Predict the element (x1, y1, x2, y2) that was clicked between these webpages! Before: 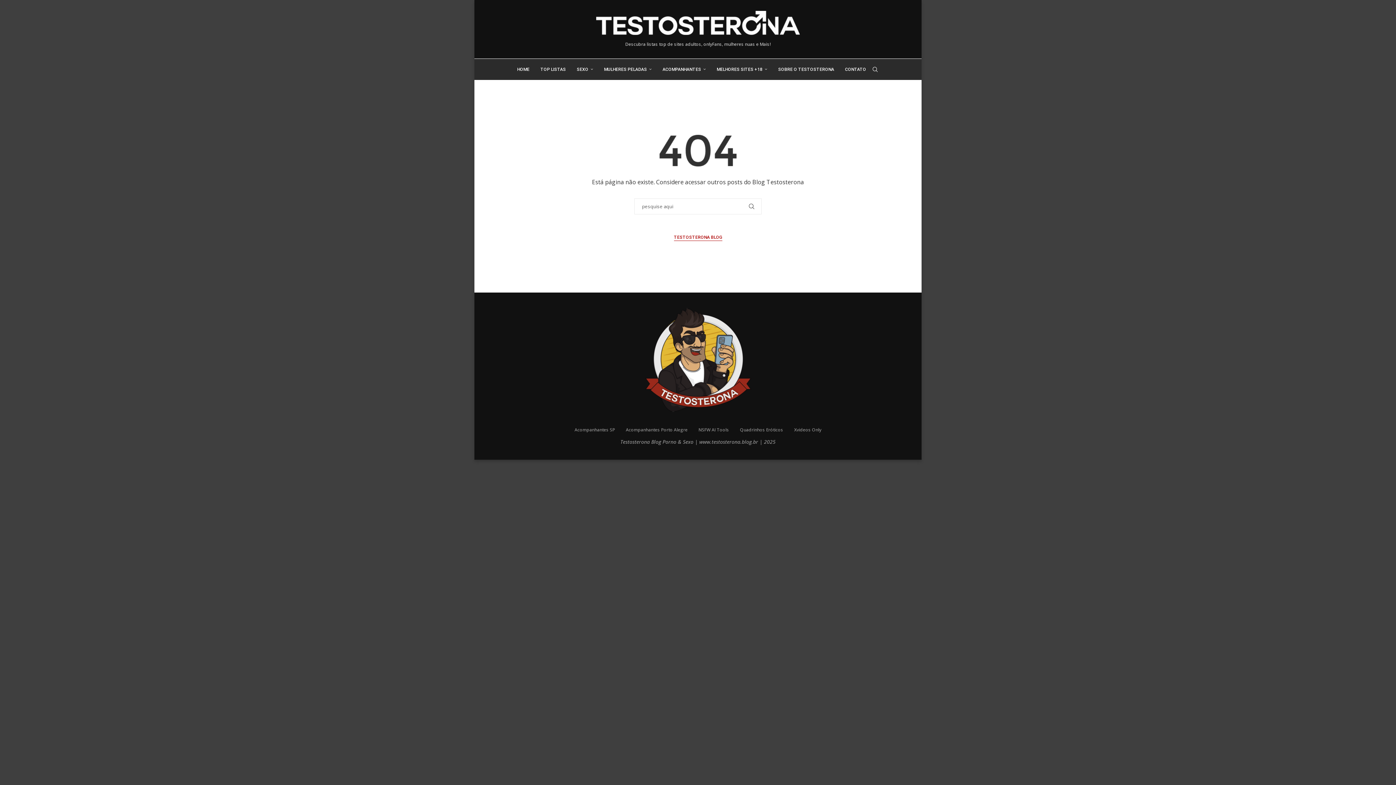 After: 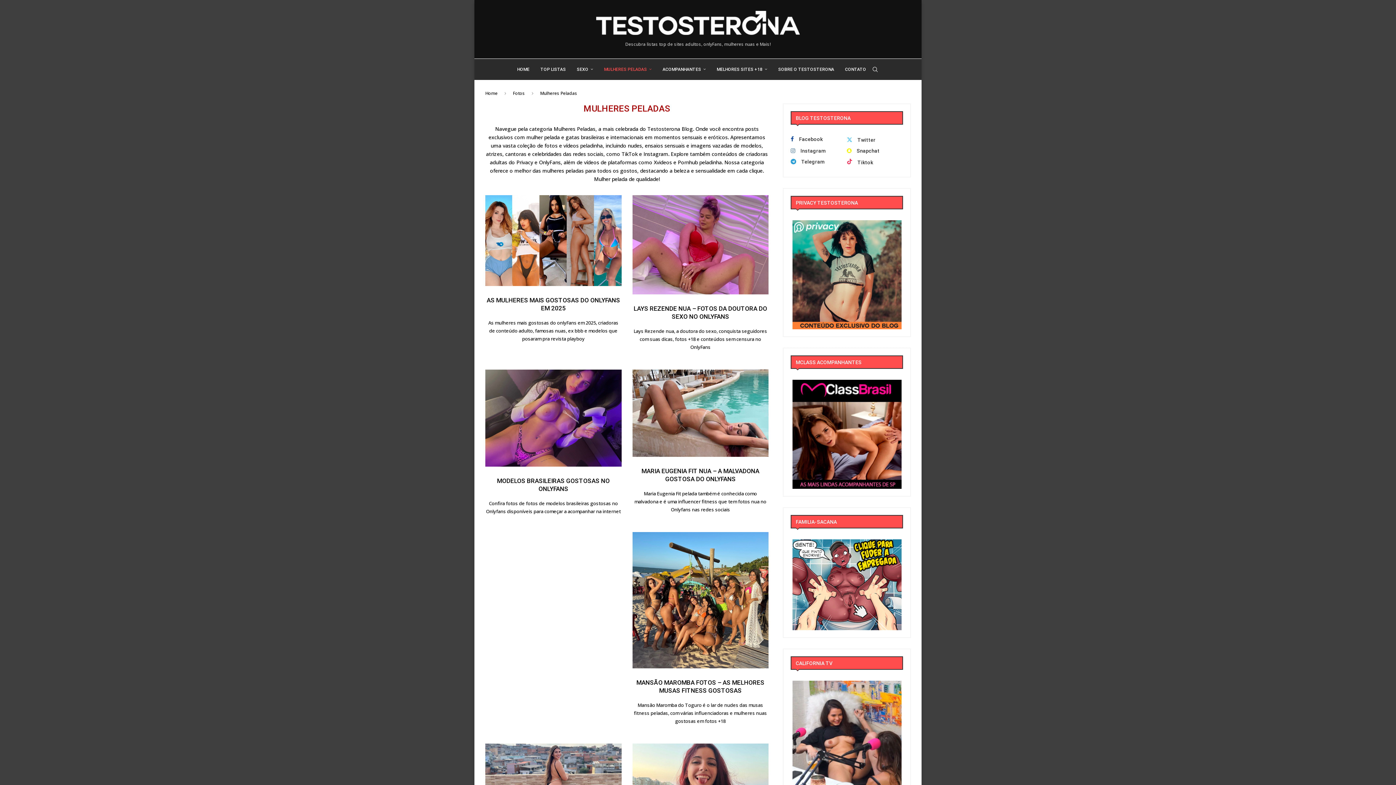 Action: label: MULHERES PELADAS bbox: (604, 58, 651, 80)